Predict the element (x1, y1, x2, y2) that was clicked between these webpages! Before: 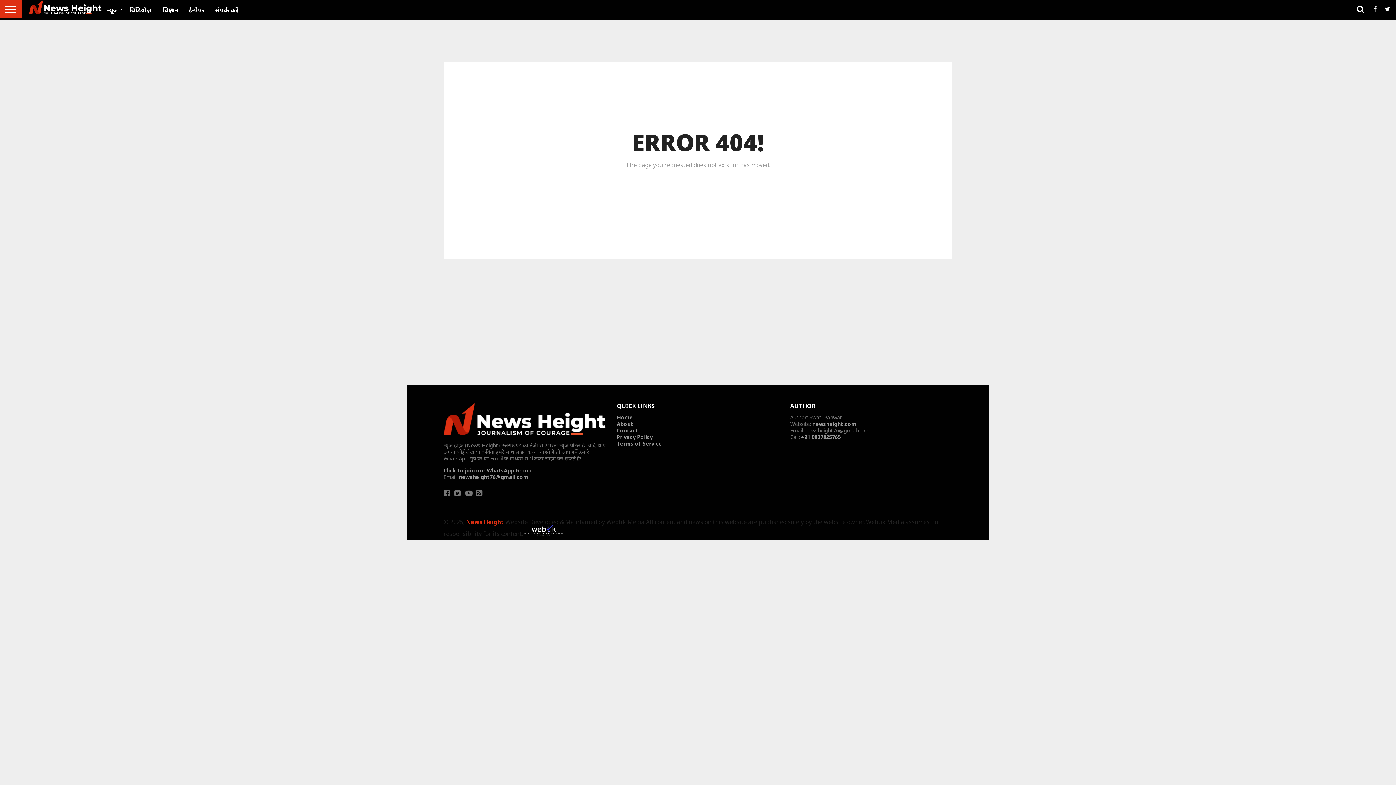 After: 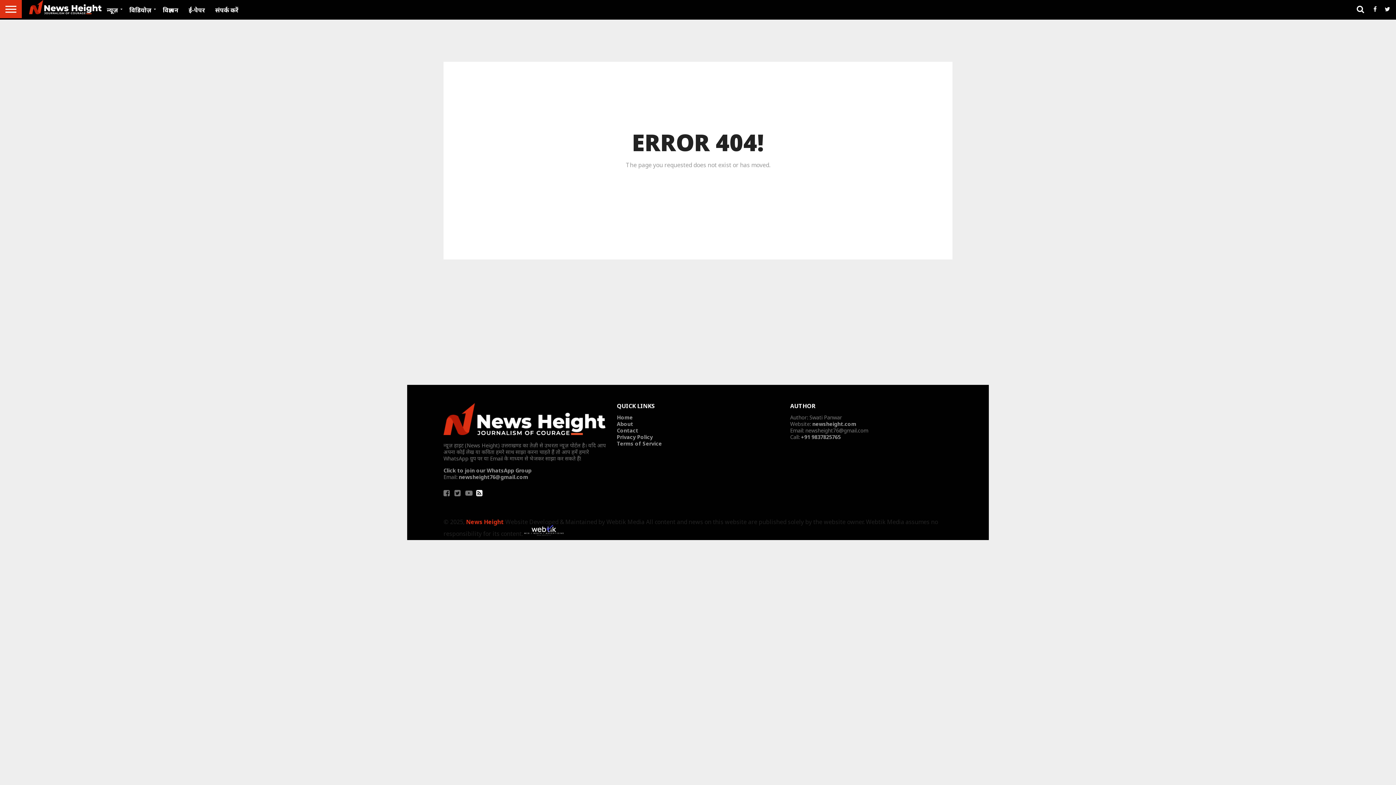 Action: bbox: (476, 490, 482, 497)